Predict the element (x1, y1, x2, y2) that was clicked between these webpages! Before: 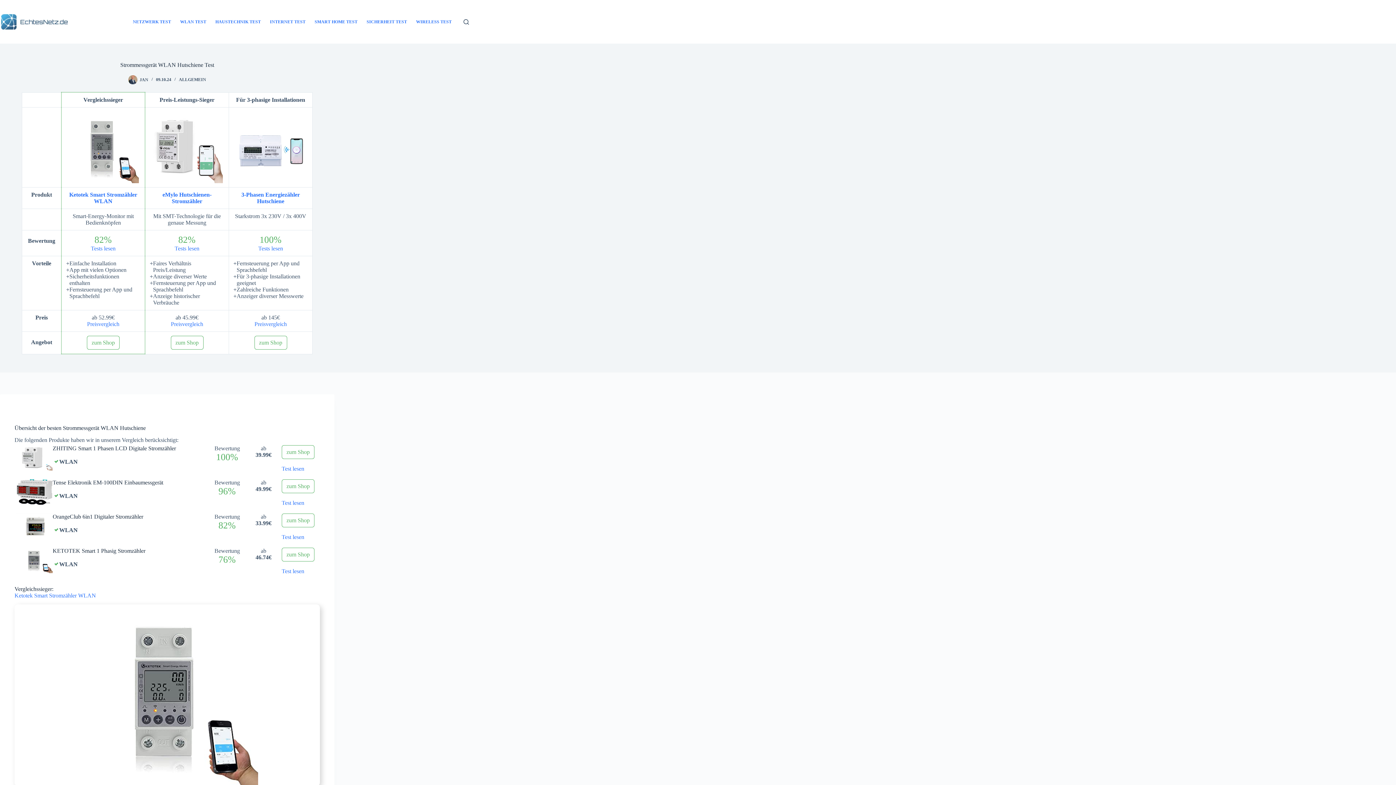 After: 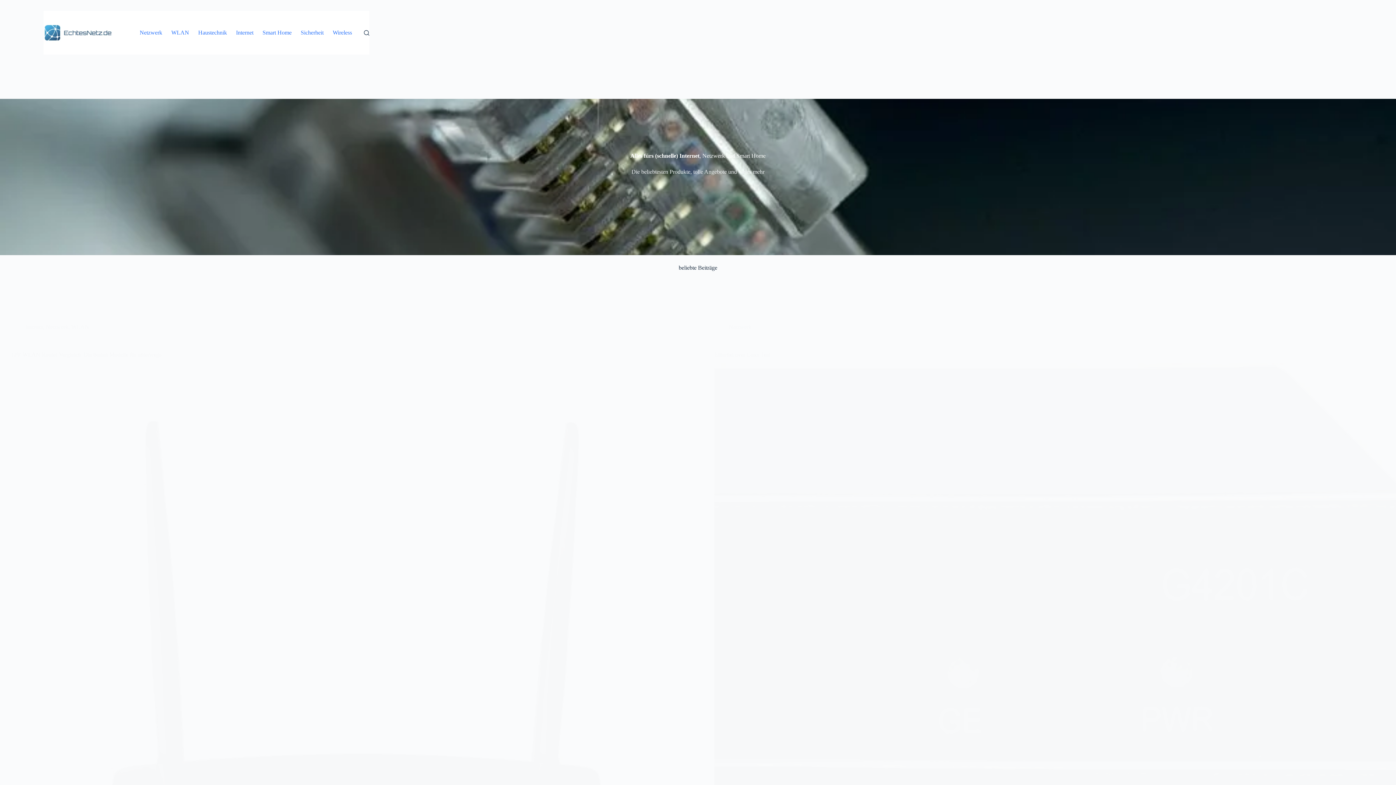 Action: bbox: (0, 6, 69, 37)